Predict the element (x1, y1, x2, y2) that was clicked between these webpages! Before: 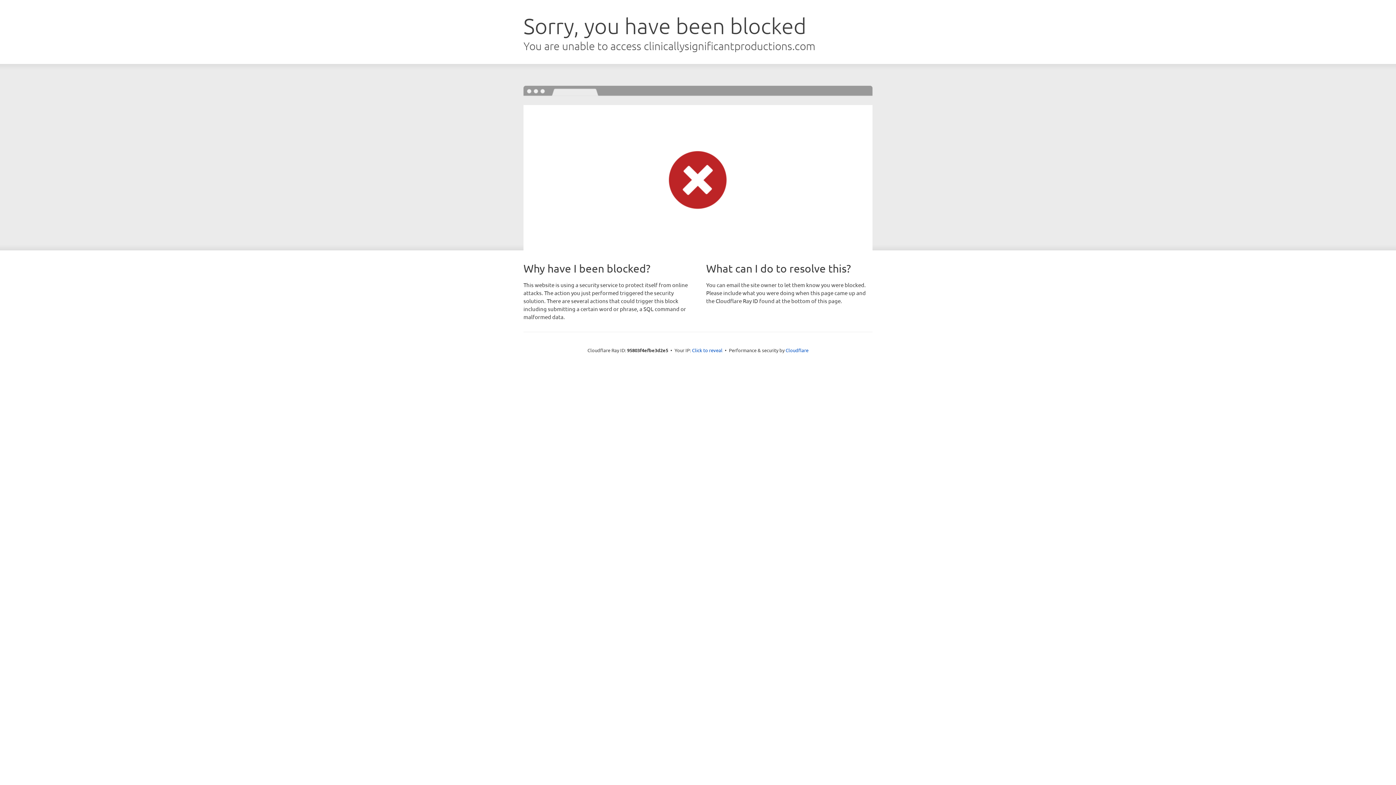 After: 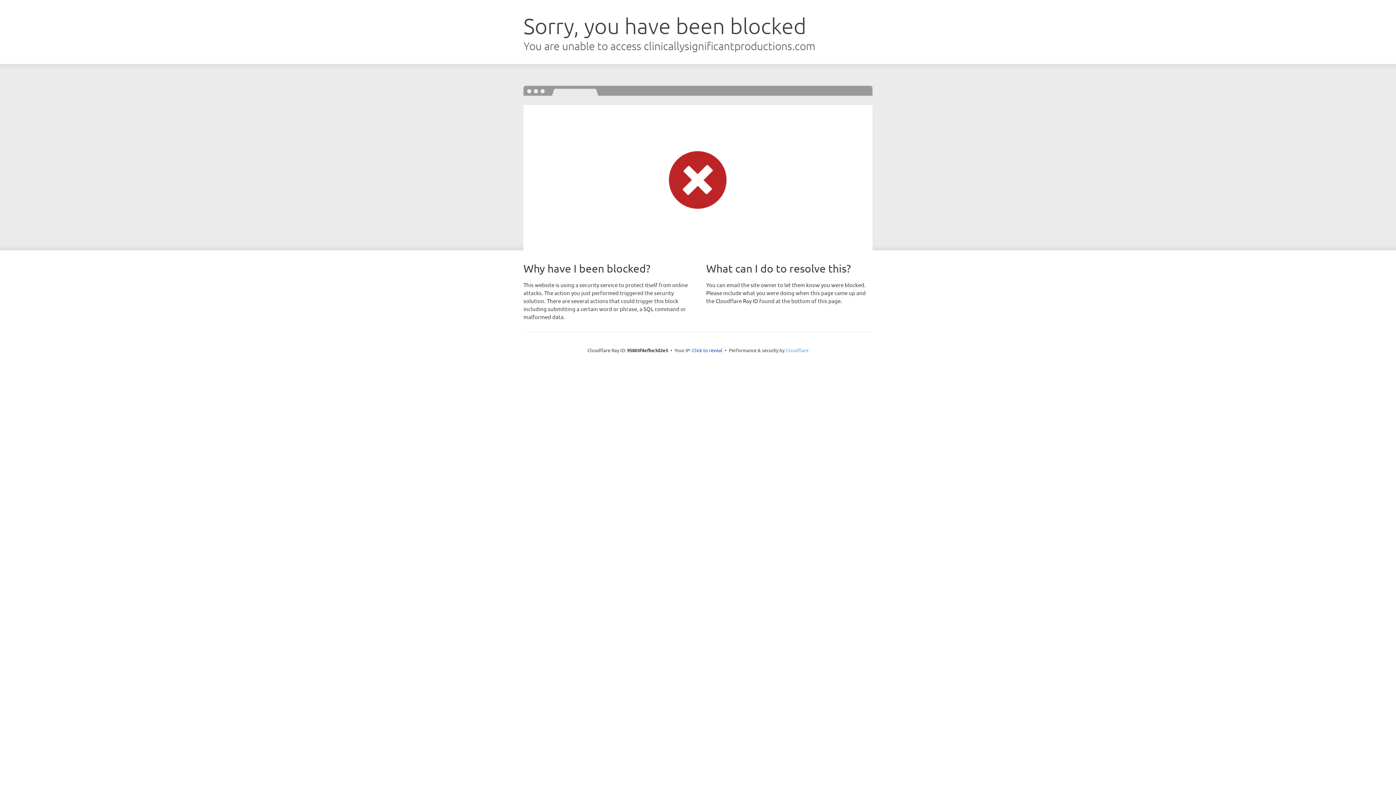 Action: label: Cloudflare bbox: (785, 347, 808, 353)